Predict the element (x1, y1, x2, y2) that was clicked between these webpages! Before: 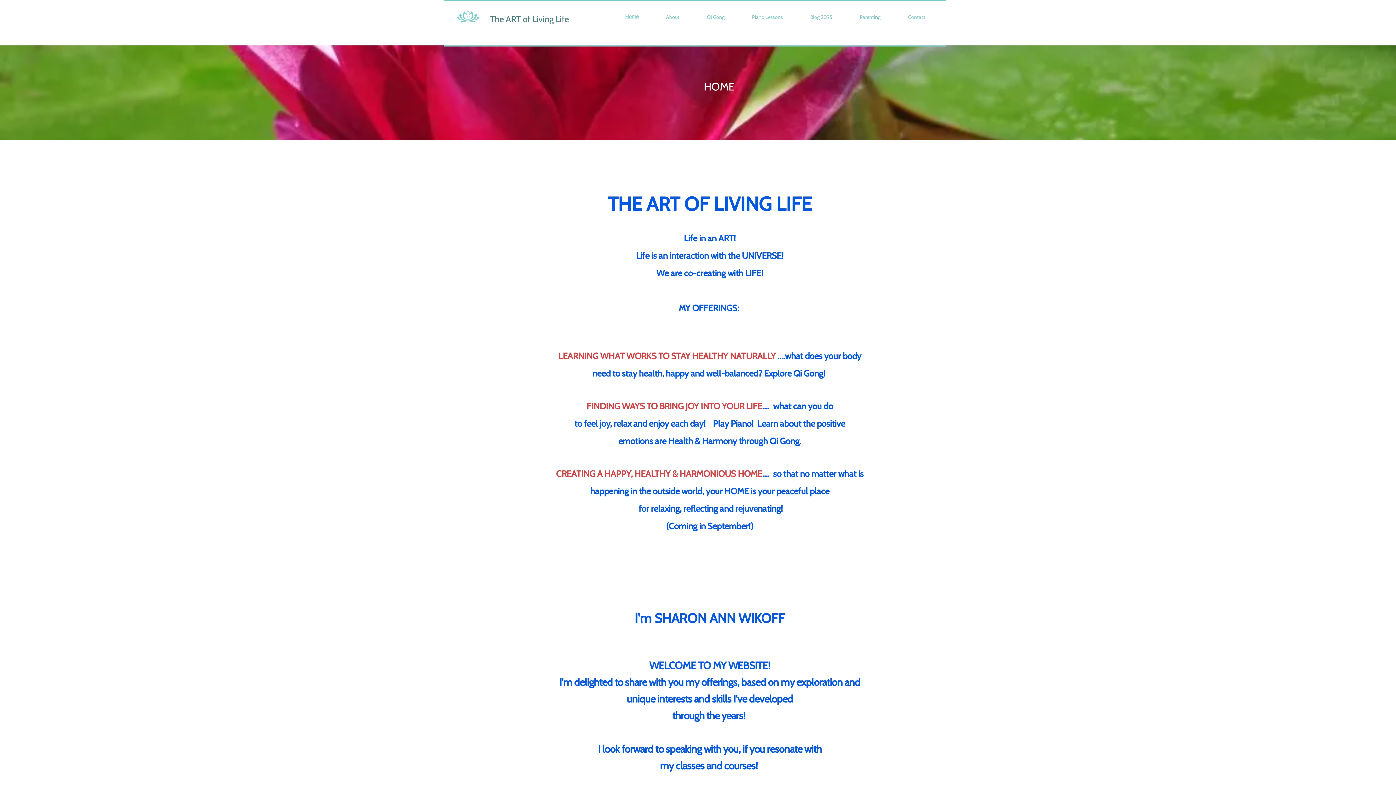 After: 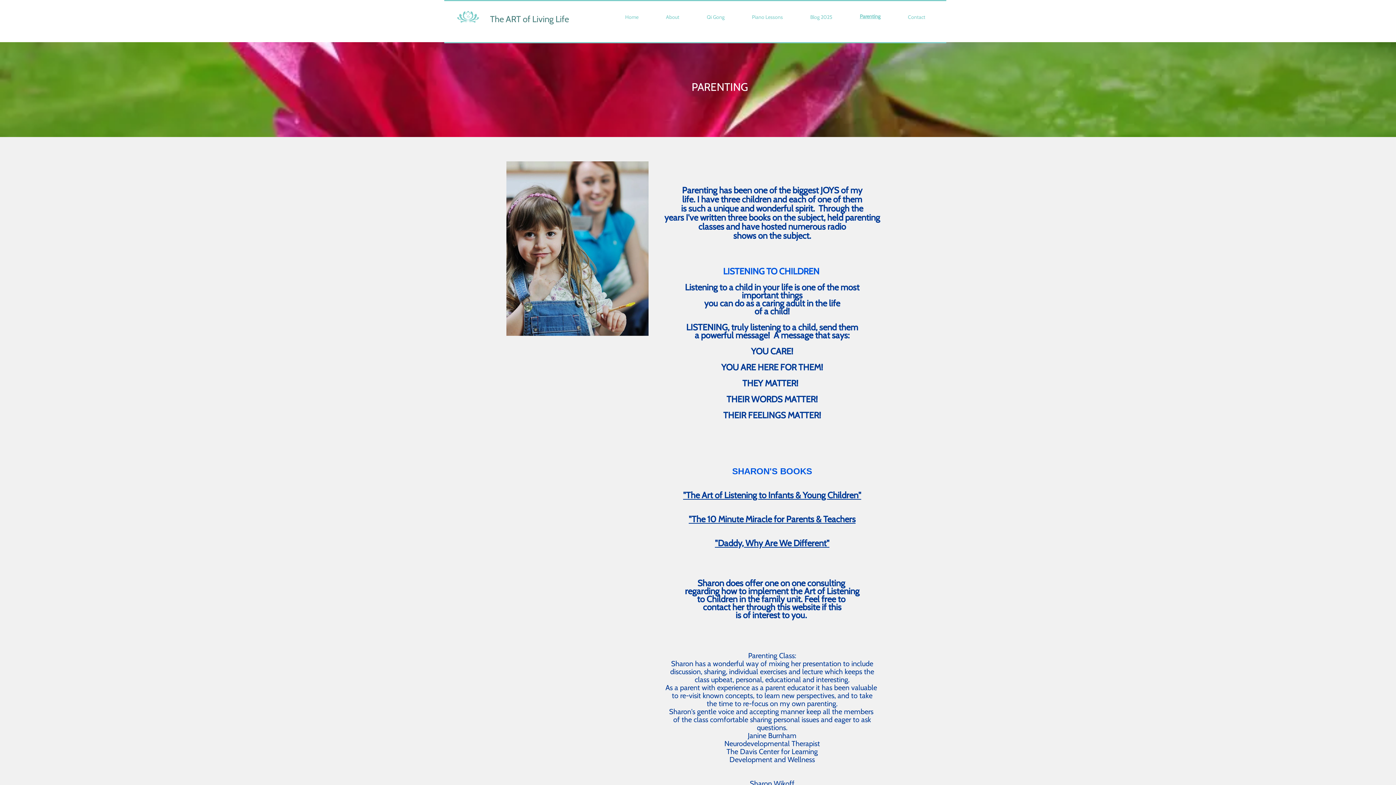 Action: label: Parenting bbox: (846, 8, 894, 26)